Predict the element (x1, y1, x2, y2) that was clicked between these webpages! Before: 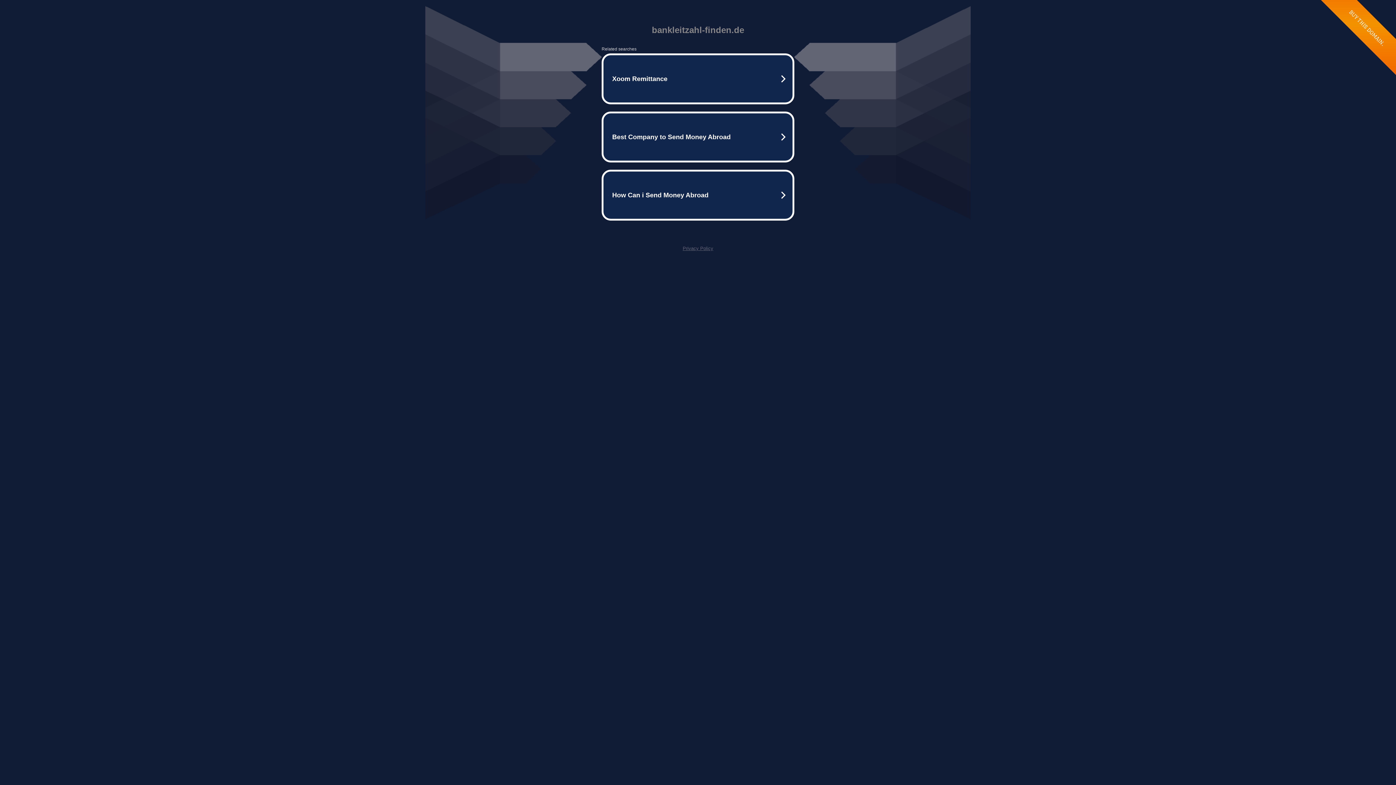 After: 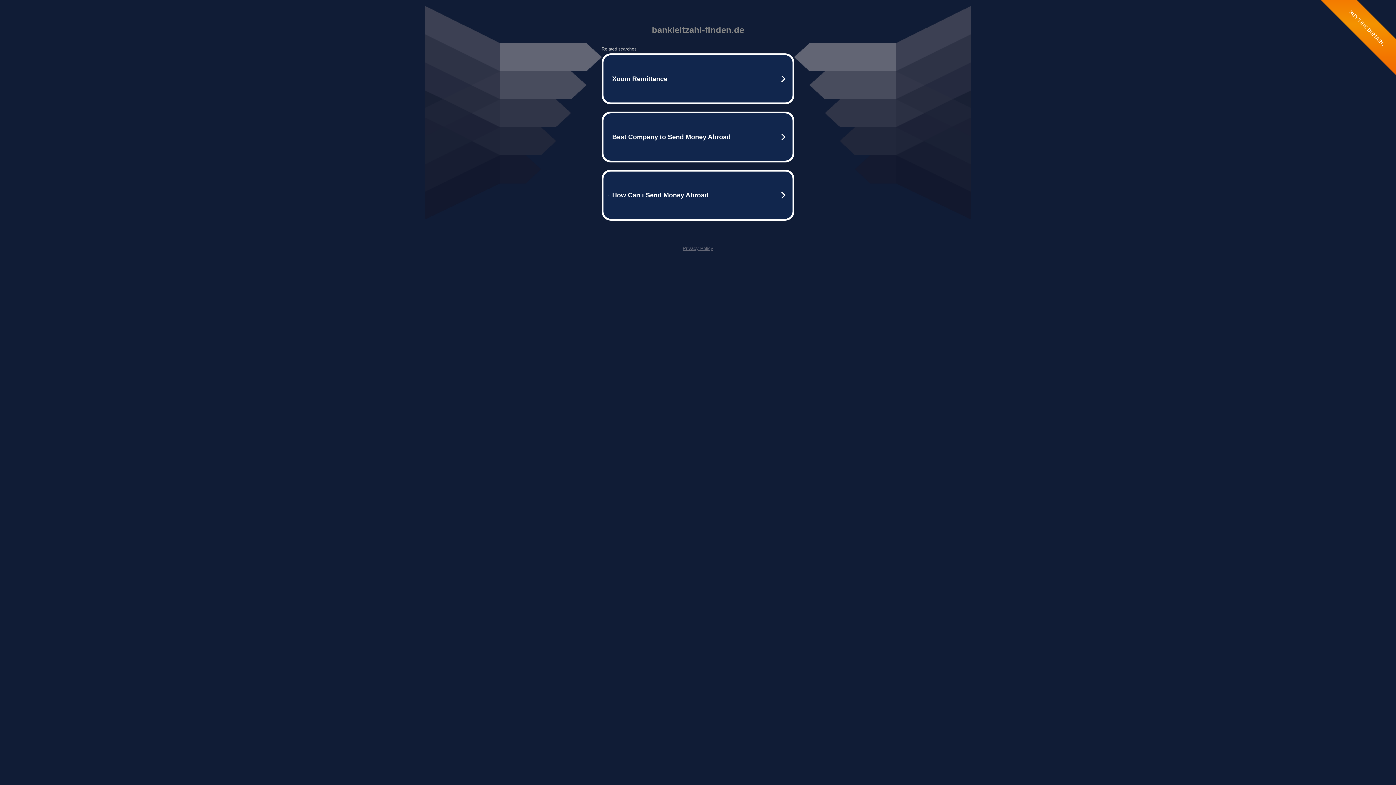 Action: label: Privacy Policy bbox: (682, 245, 713, 251)